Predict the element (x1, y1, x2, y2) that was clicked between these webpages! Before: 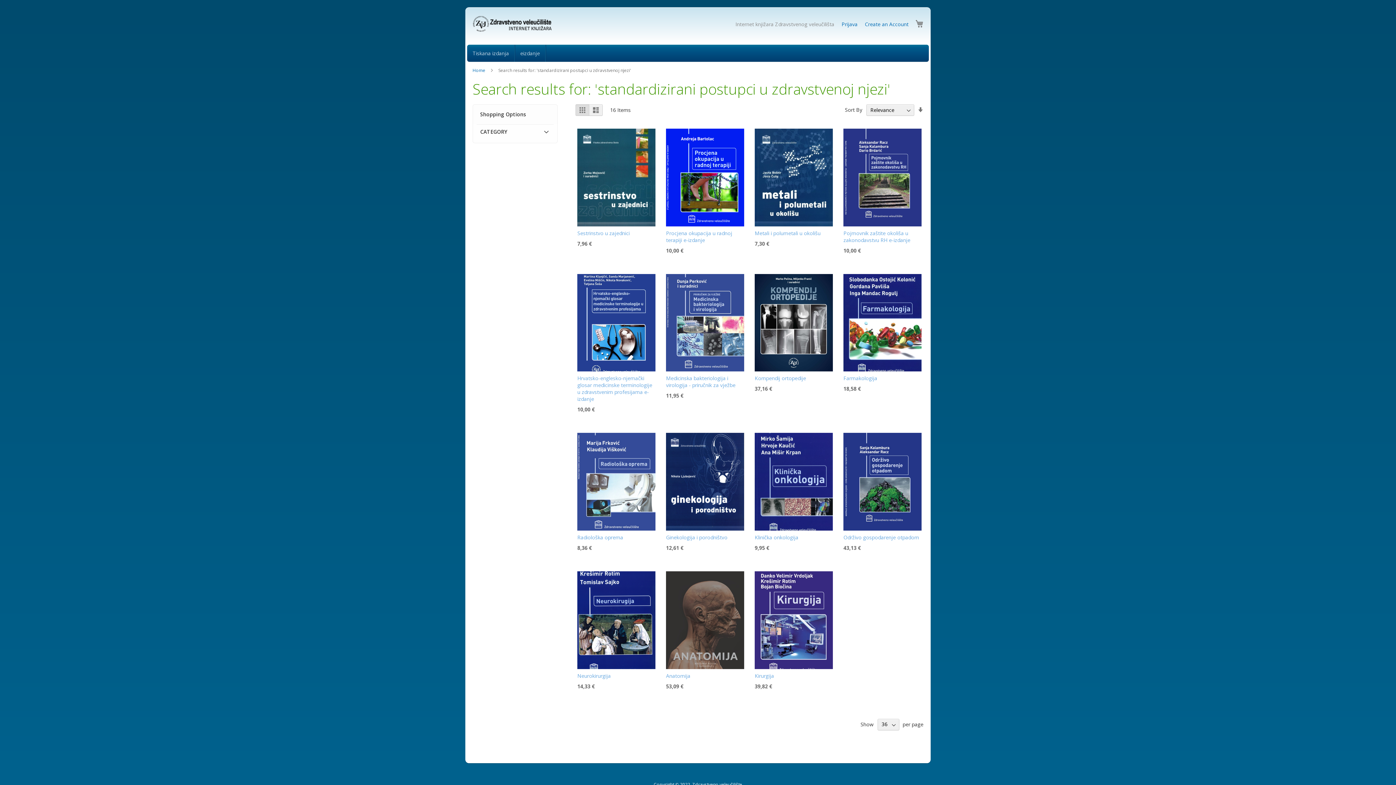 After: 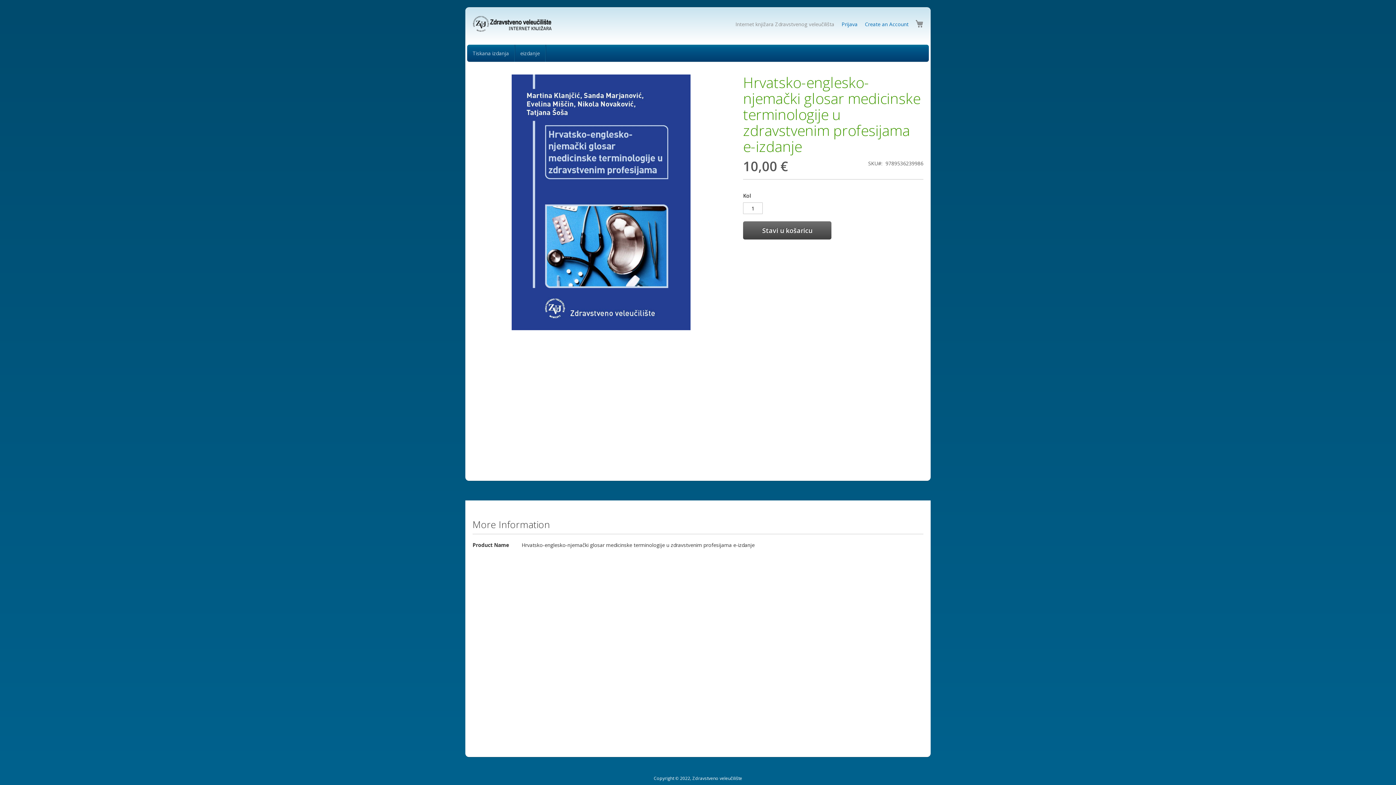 Action: label: Hrvatsko-englesko-njemački glosar medicinske terminologije u zdravstvenim profesijama e-izdanje bbox: (577, 375, 652, 402)